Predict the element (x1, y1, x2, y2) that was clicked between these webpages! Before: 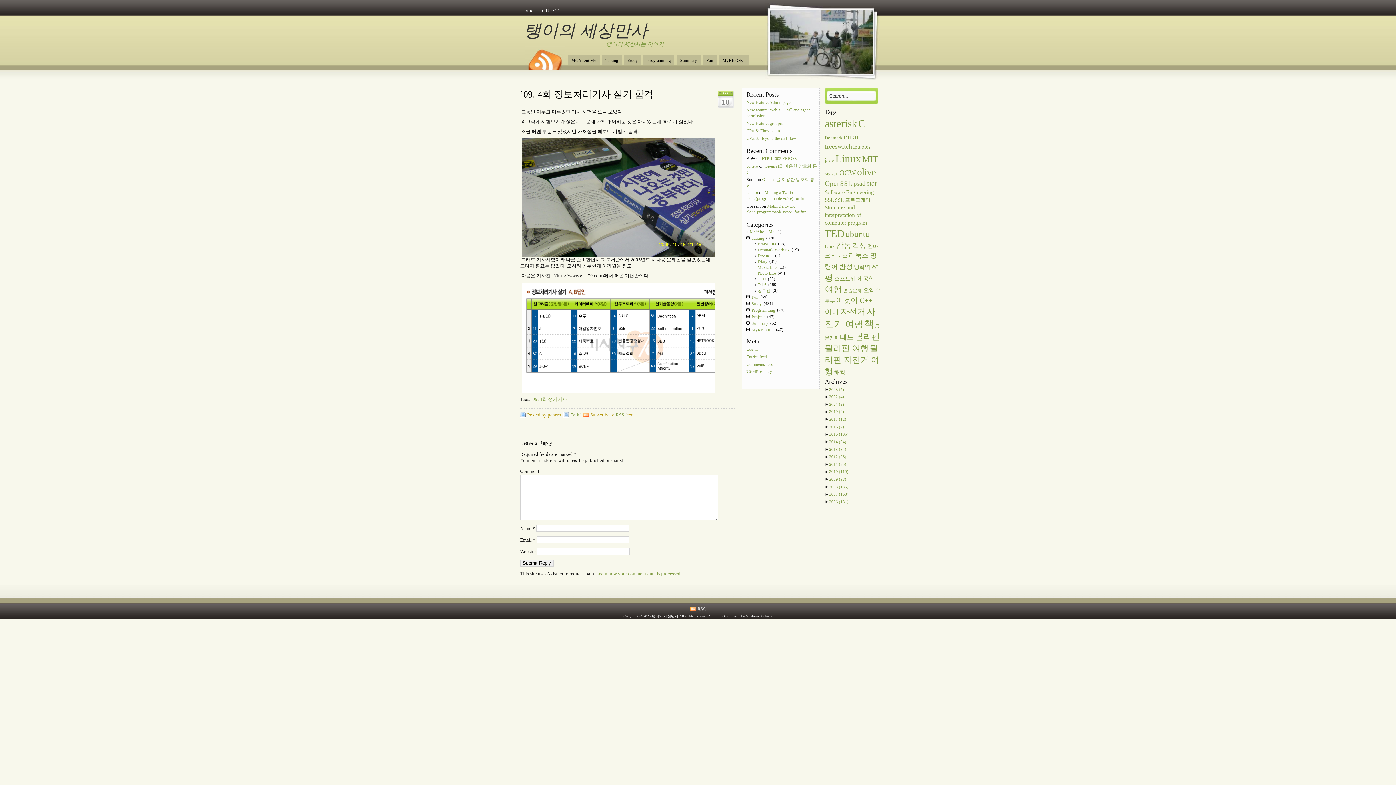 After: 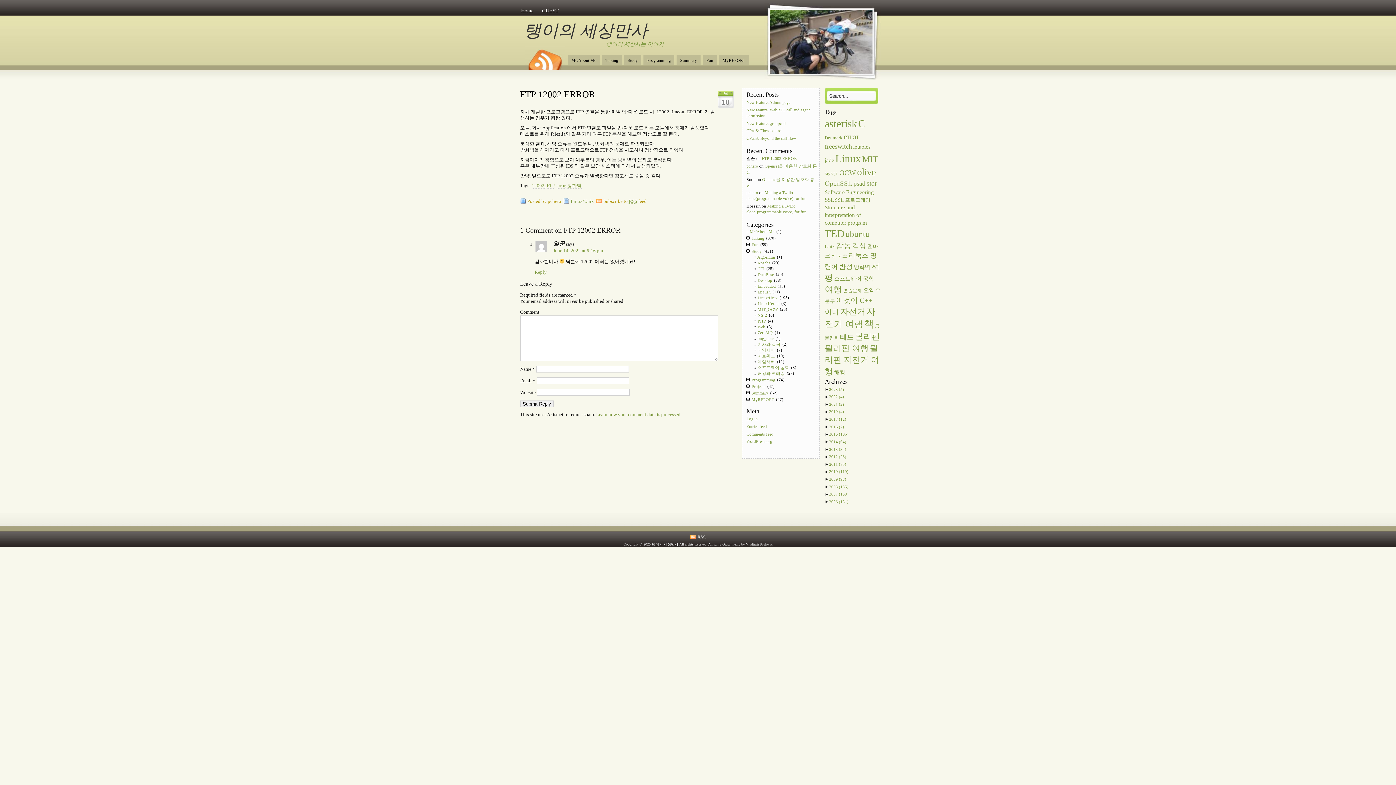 Action: label: FTP 12002 ERROR bbox: (761, 156, 797, 161)